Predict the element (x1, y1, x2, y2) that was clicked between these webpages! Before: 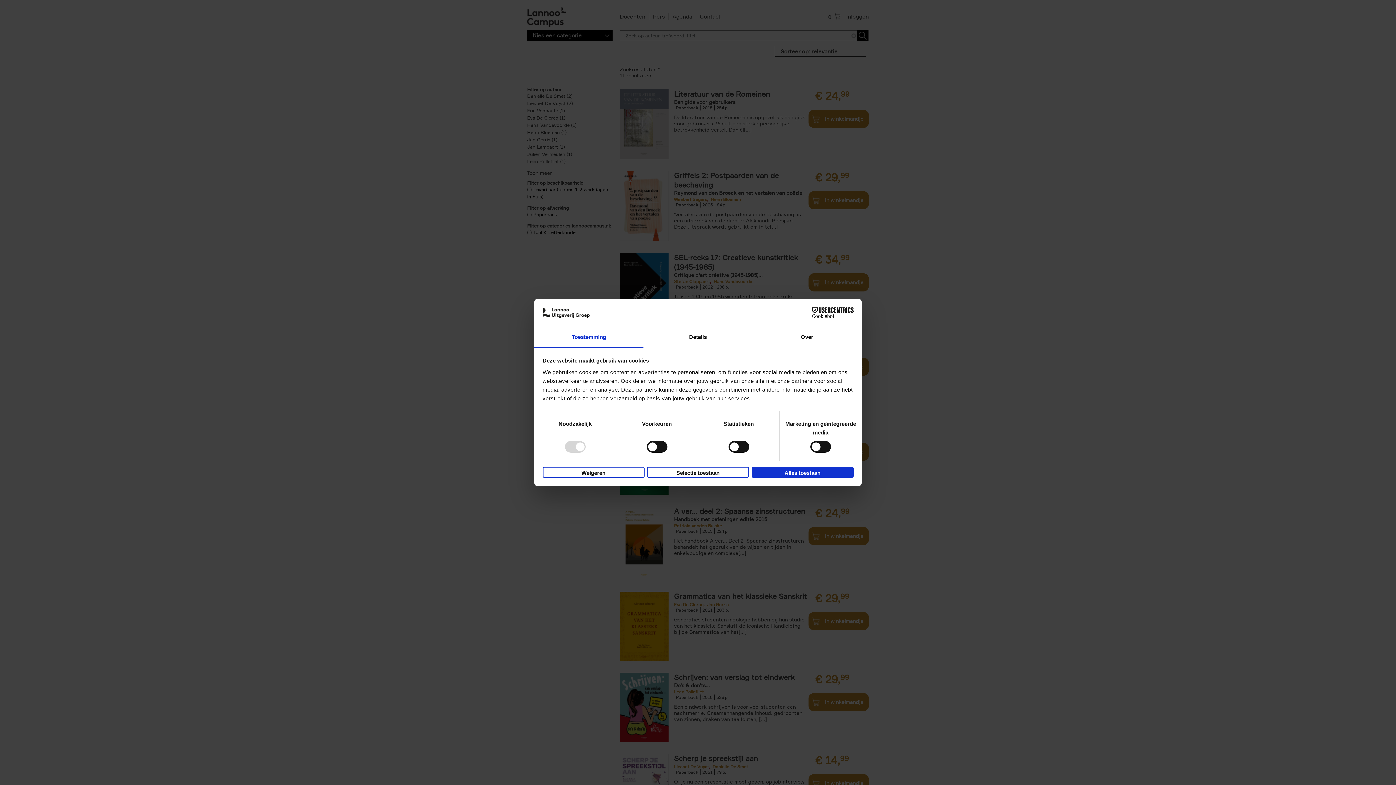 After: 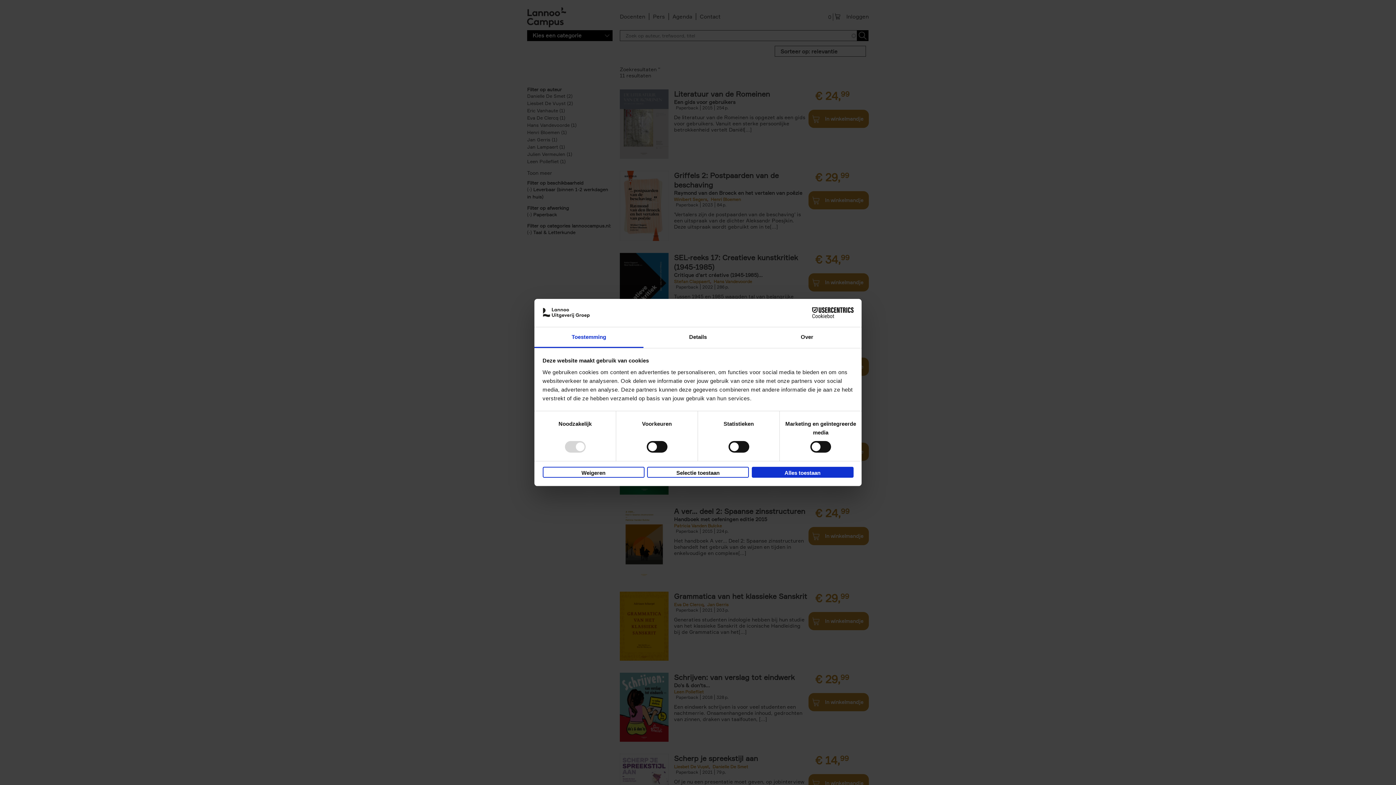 Action: bbox: (790, 307, 853, 318) label: Cookiebot - opens in a new window